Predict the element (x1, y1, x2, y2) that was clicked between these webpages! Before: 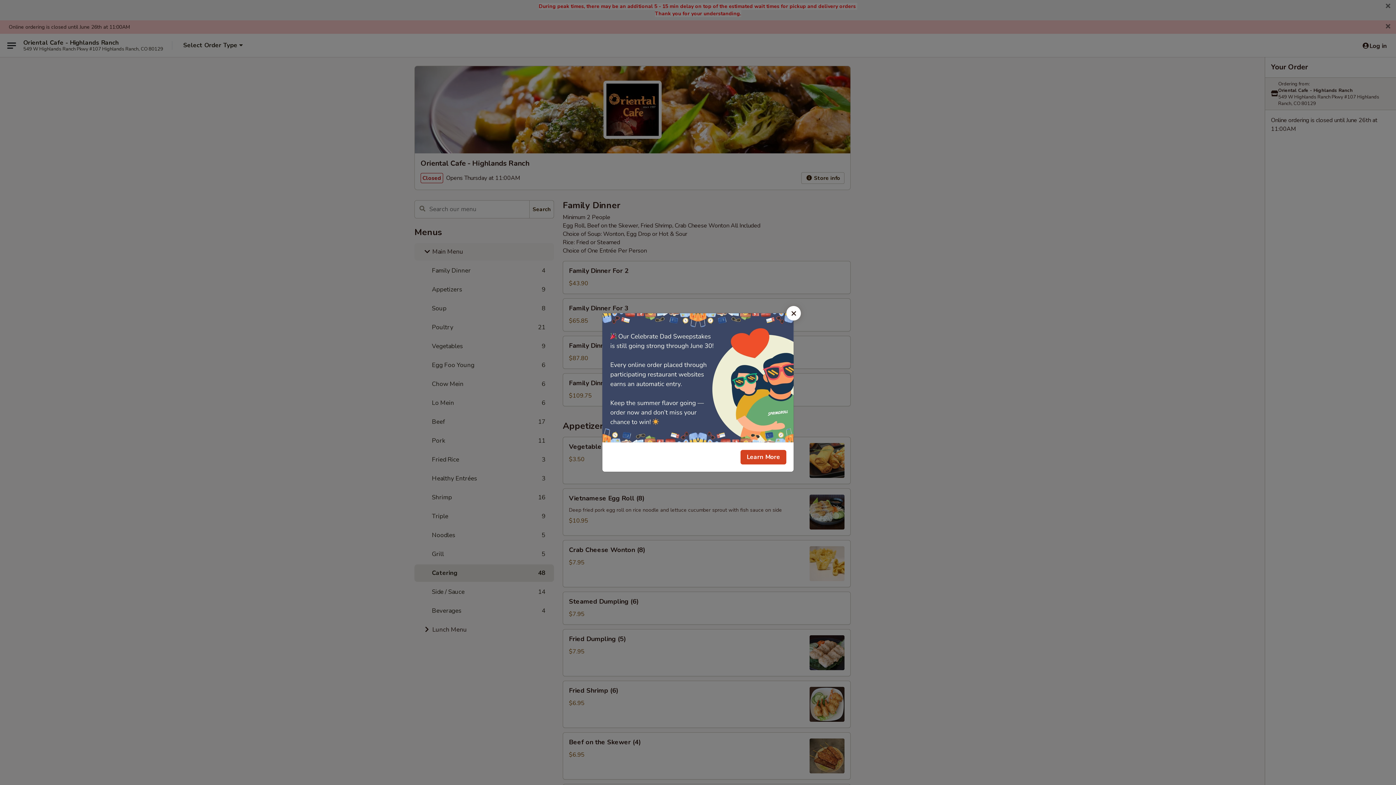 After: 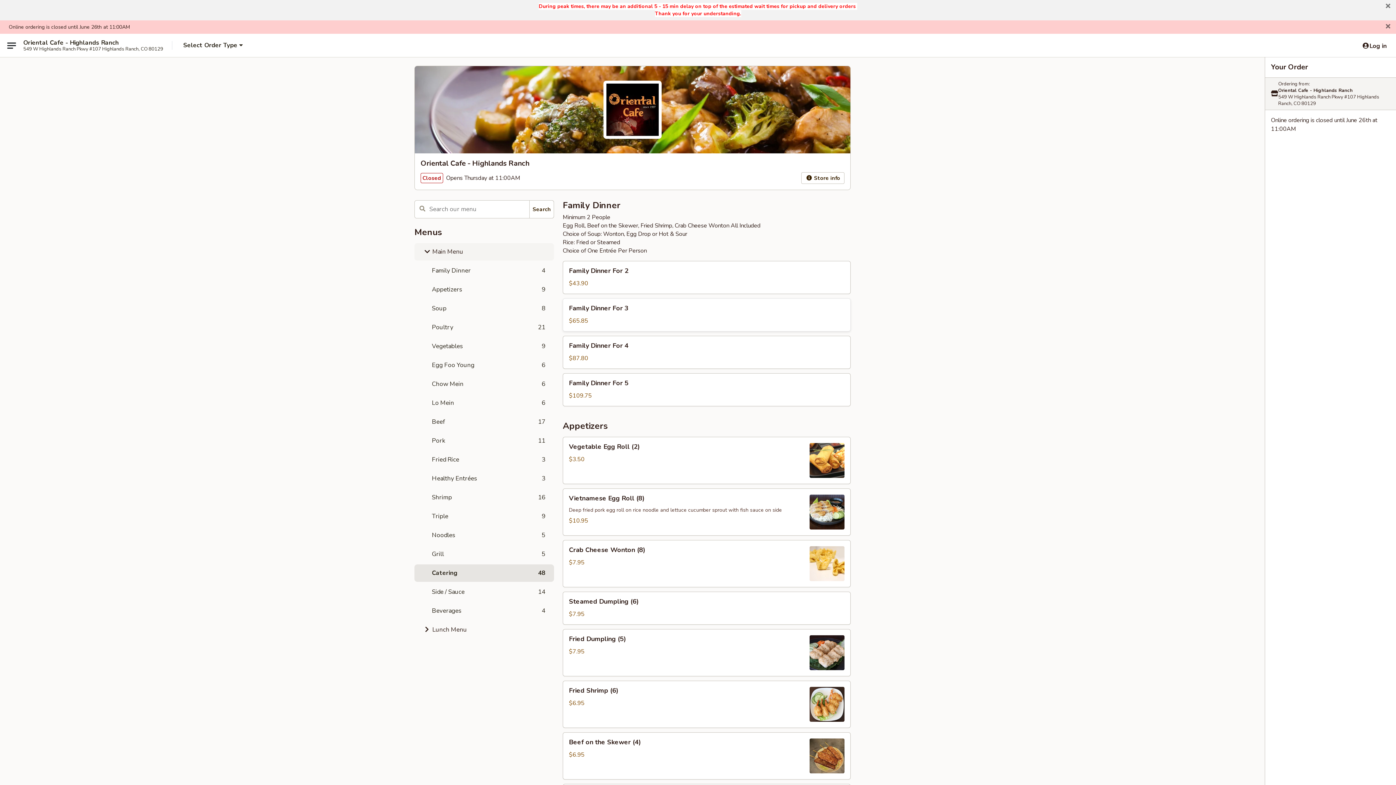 Action: label: Close bbox: (786, 306, 801, 320)